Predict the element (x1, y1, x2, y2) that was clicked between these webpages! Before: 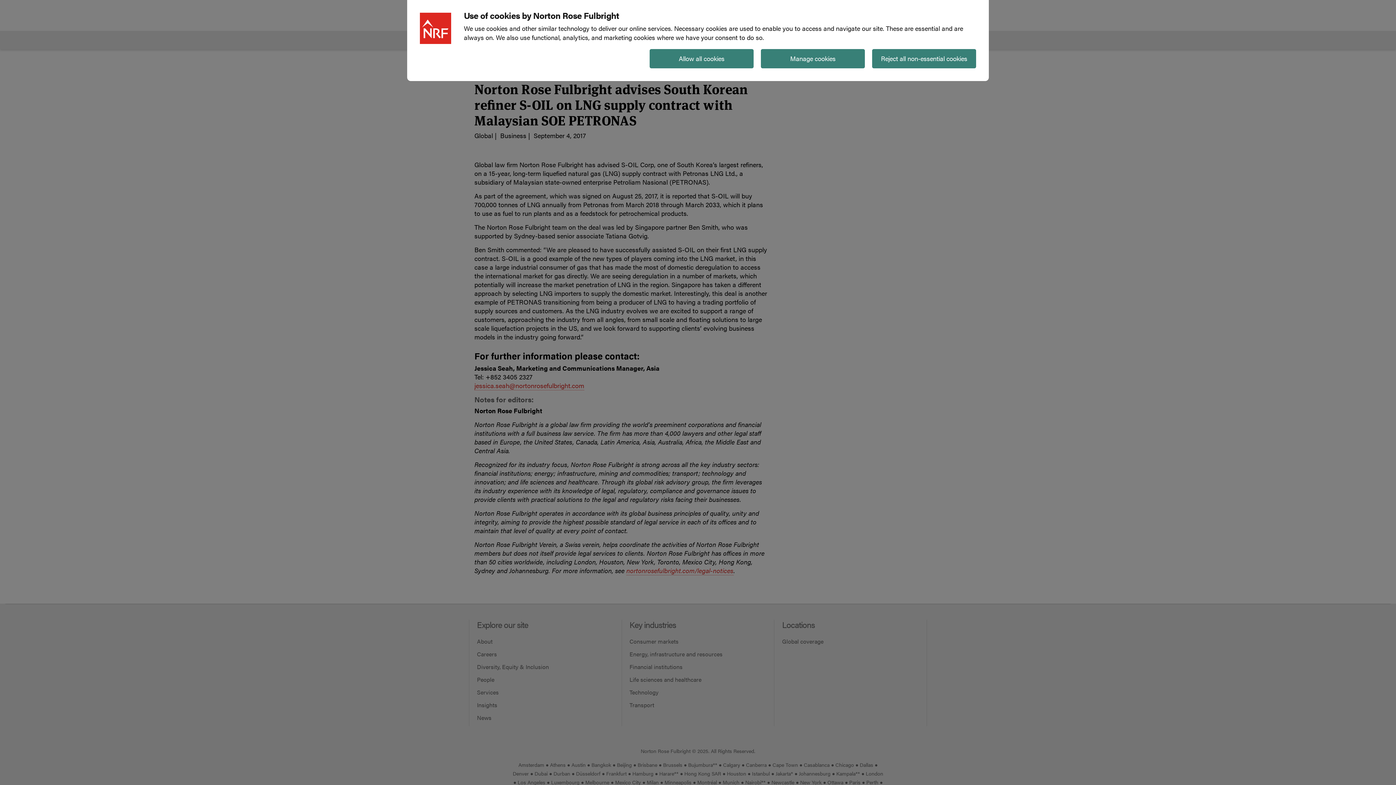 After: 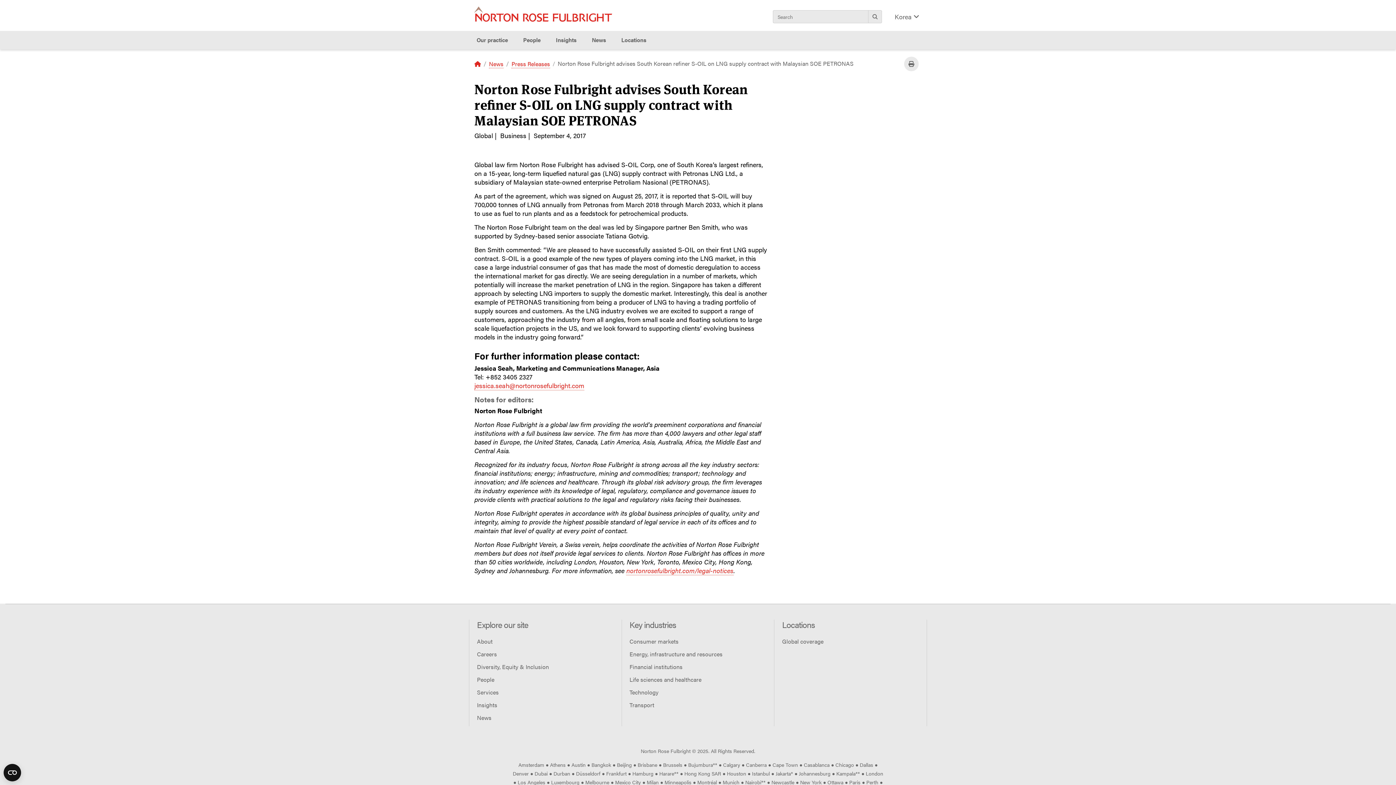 Action: bbox: (649, 49, 753, 68) label: Allow all cookies